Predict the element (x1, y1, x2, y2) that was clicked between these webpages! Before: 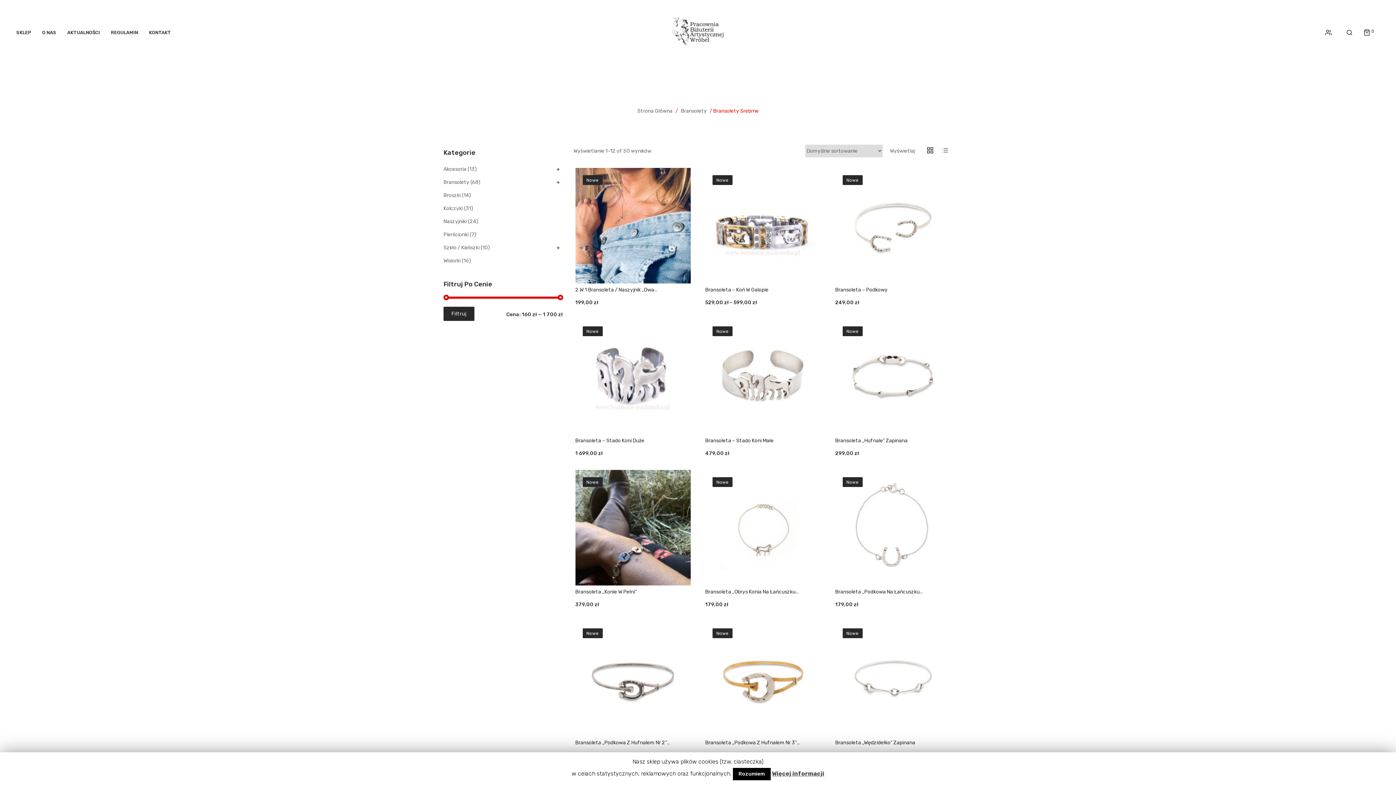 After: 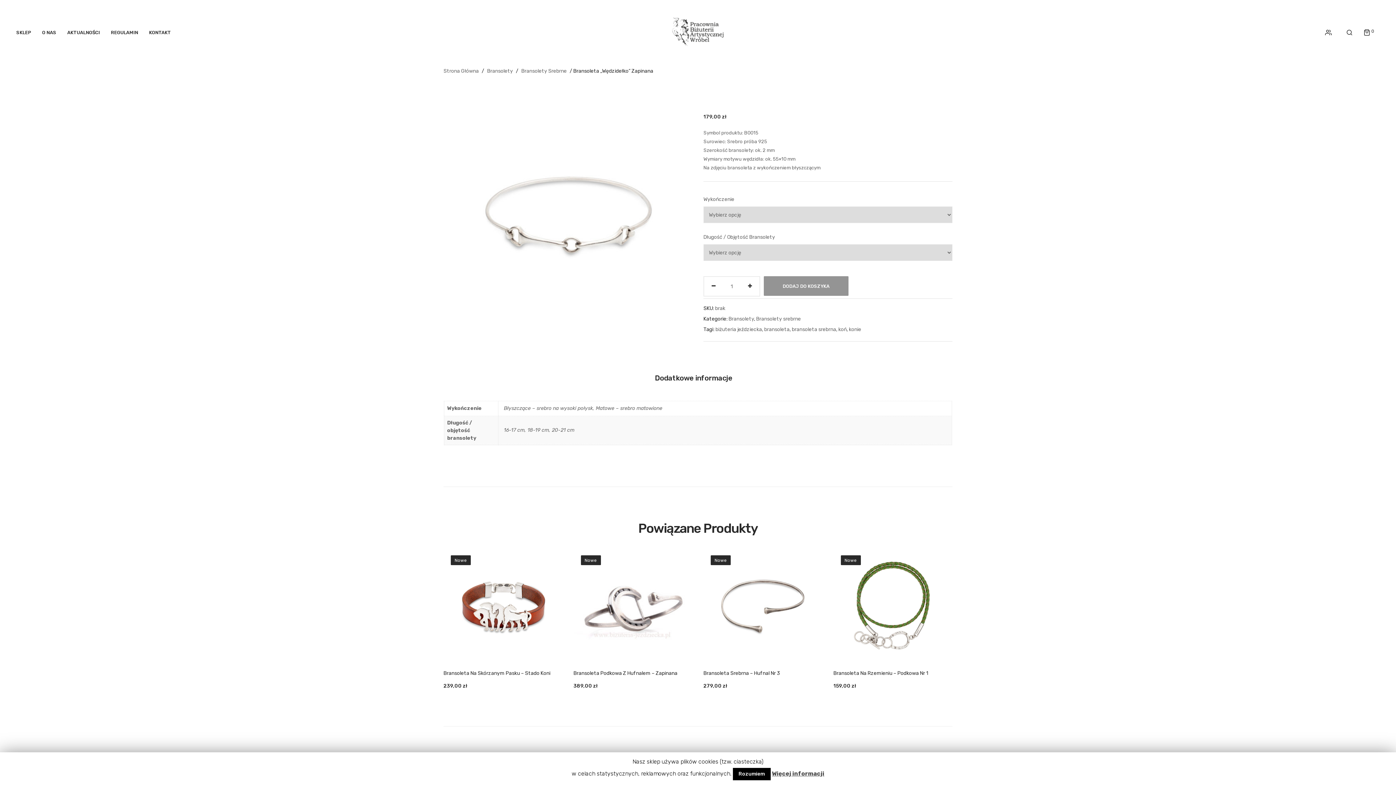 Action: bbox: (835, 740, 941, 746) label: Bransoleta „Wędzidełko” Zapinana